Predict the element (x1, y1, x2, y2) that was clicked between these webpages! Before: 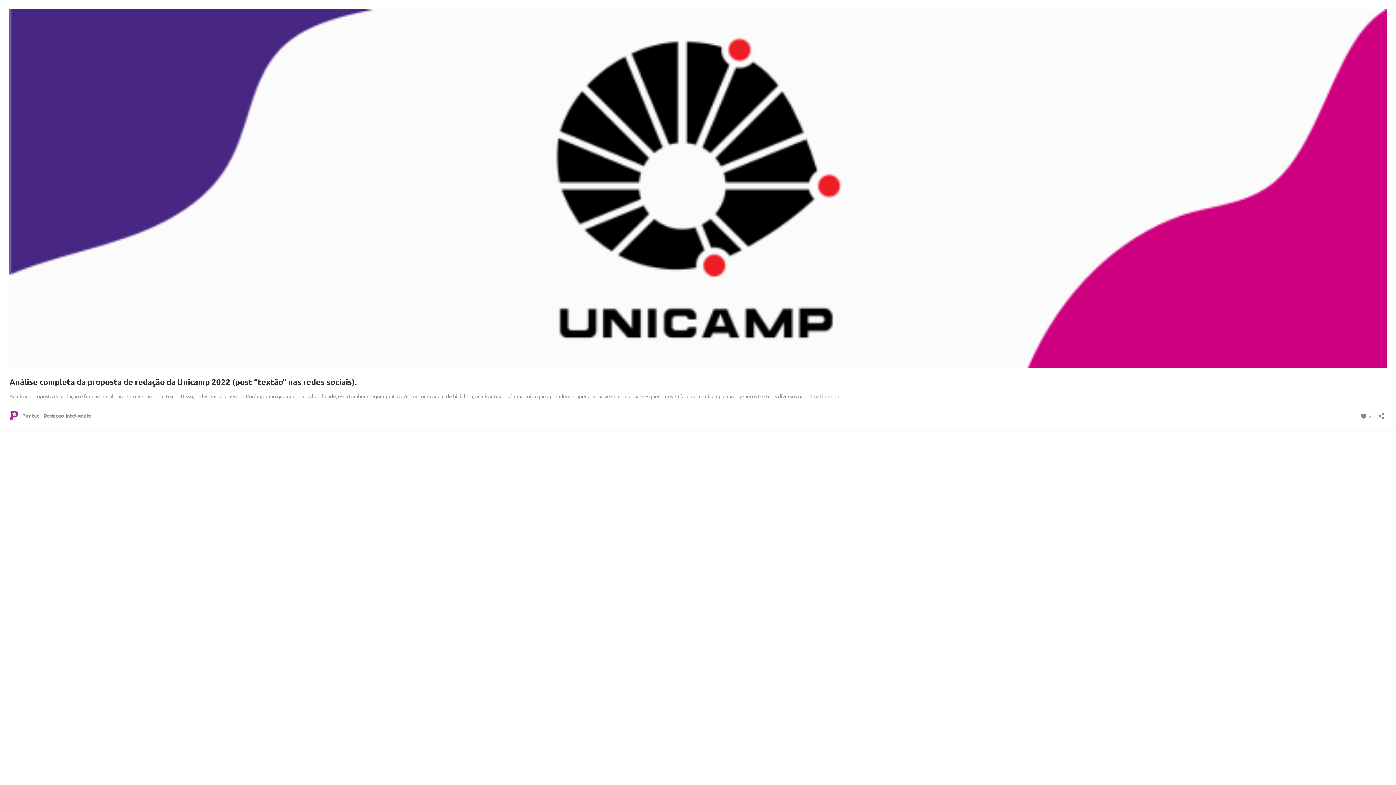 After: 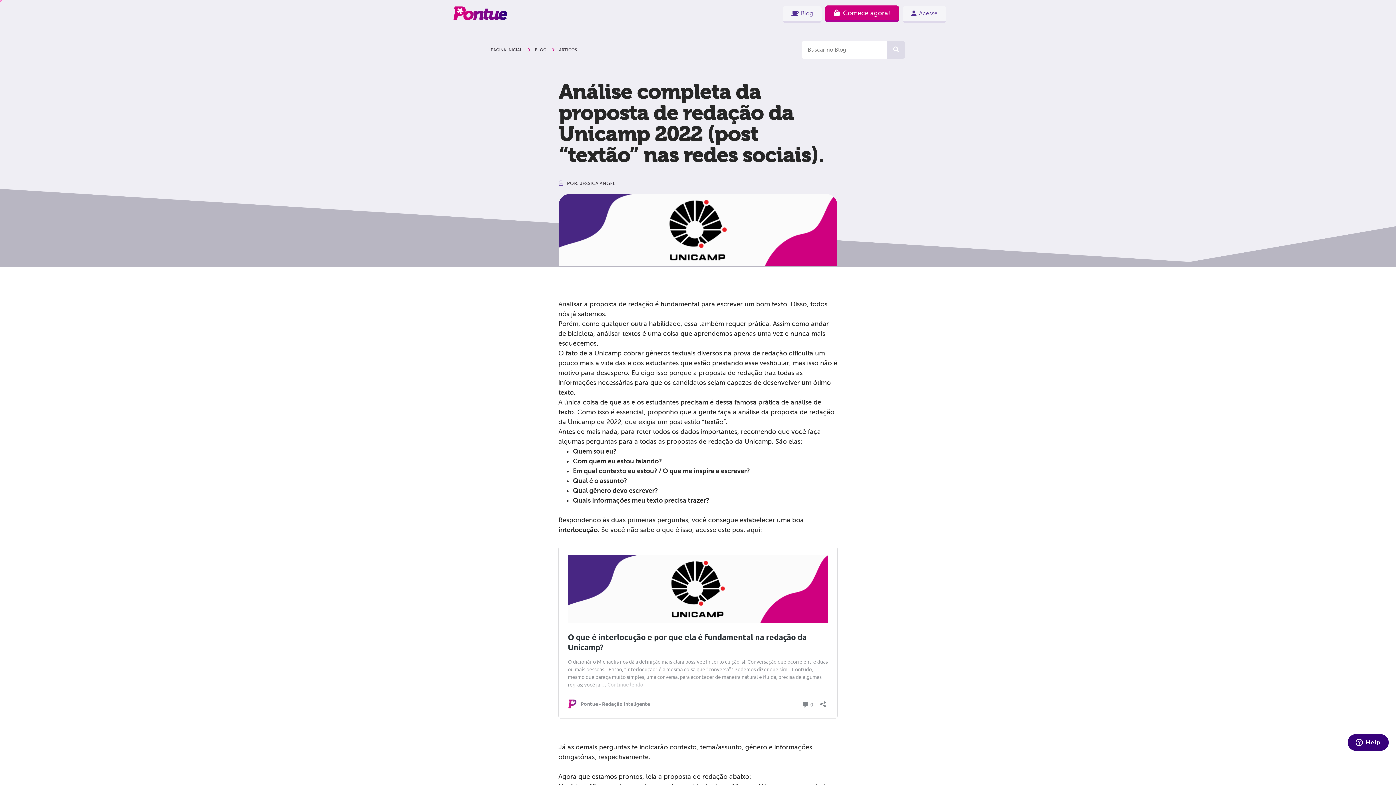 Action: bbox: (9, 362, 1386, 369)